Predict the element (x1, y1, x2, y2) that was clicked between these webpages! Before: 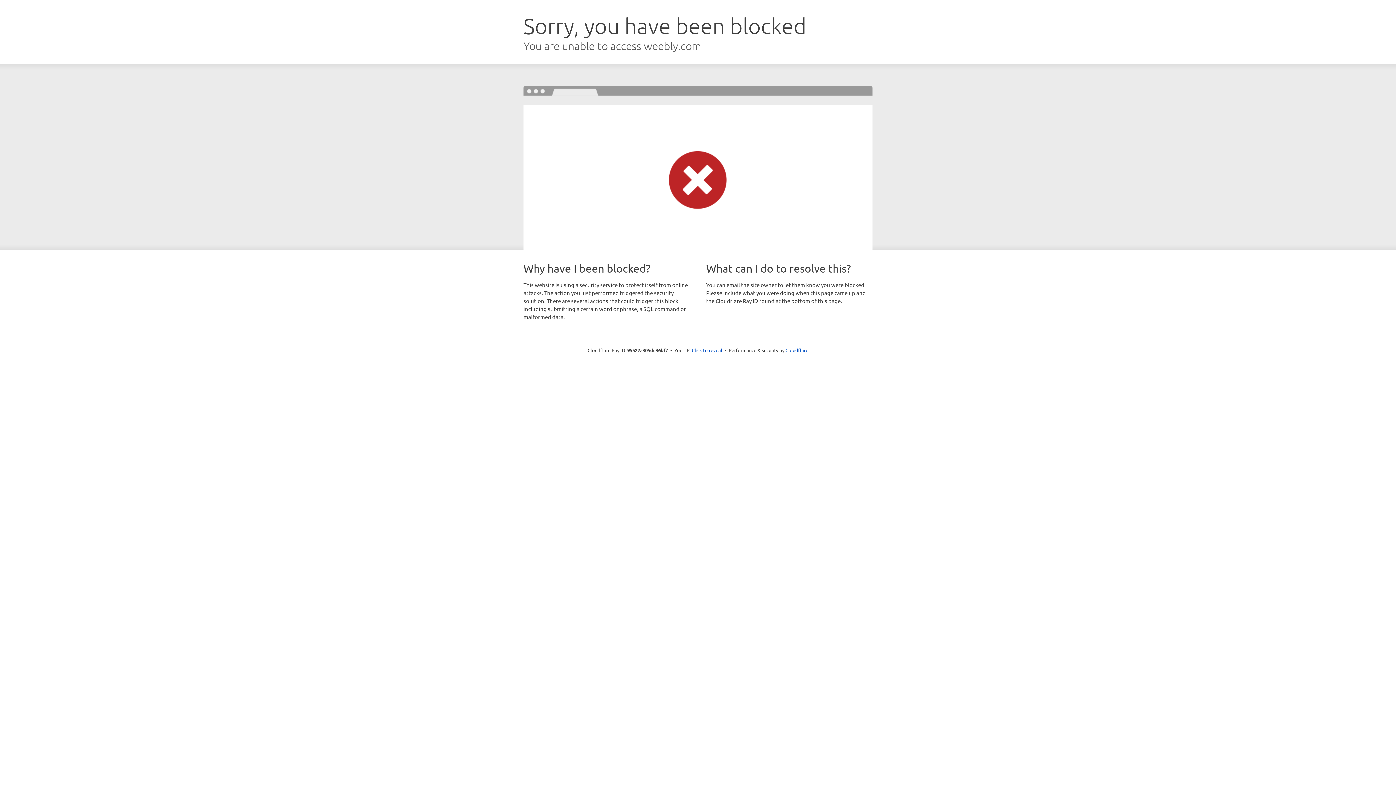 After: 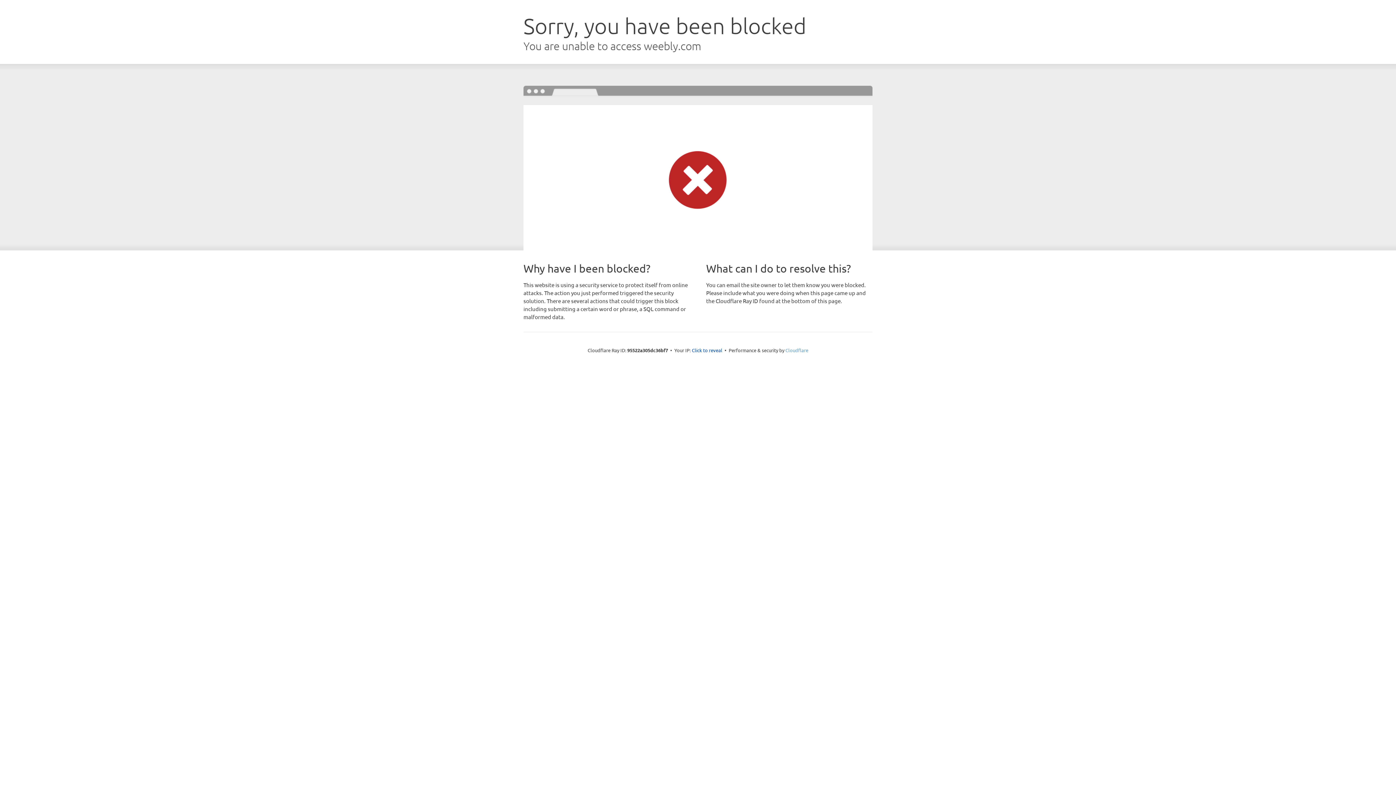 Action: bbox: (785, 347, 808, 353) label: Cloudflare